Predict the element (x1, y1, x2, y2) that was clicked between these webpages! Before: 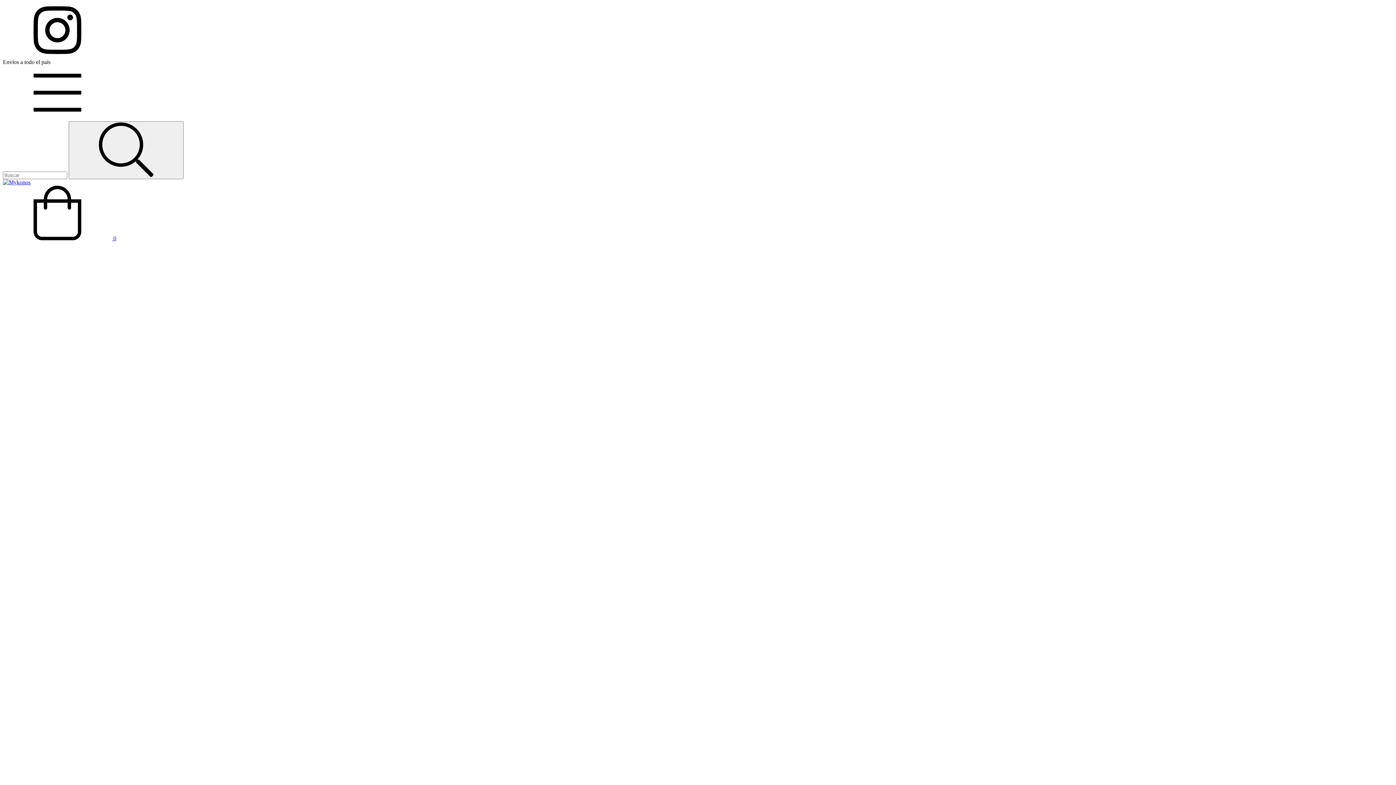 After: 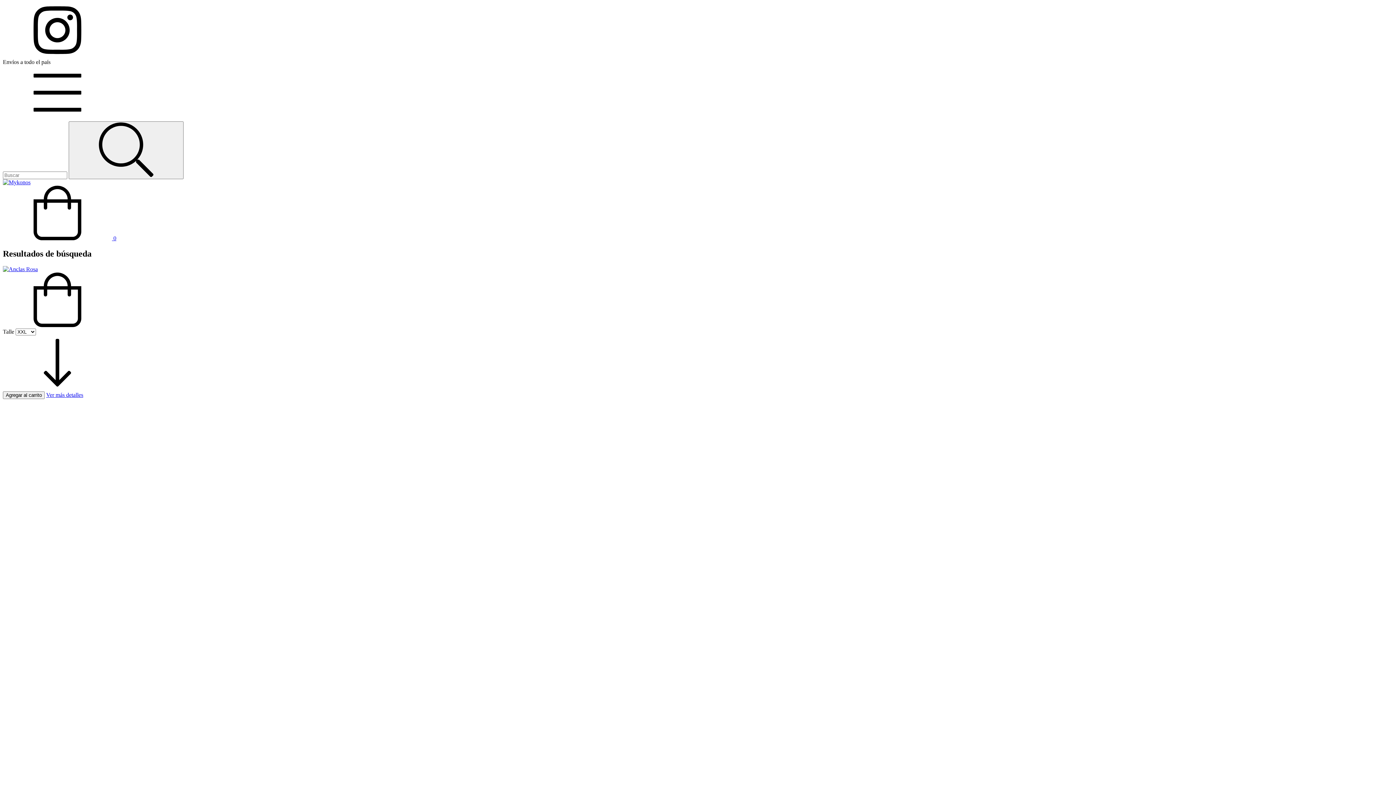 Action: bbox: (68, 121, 183, 179) label: Buscar